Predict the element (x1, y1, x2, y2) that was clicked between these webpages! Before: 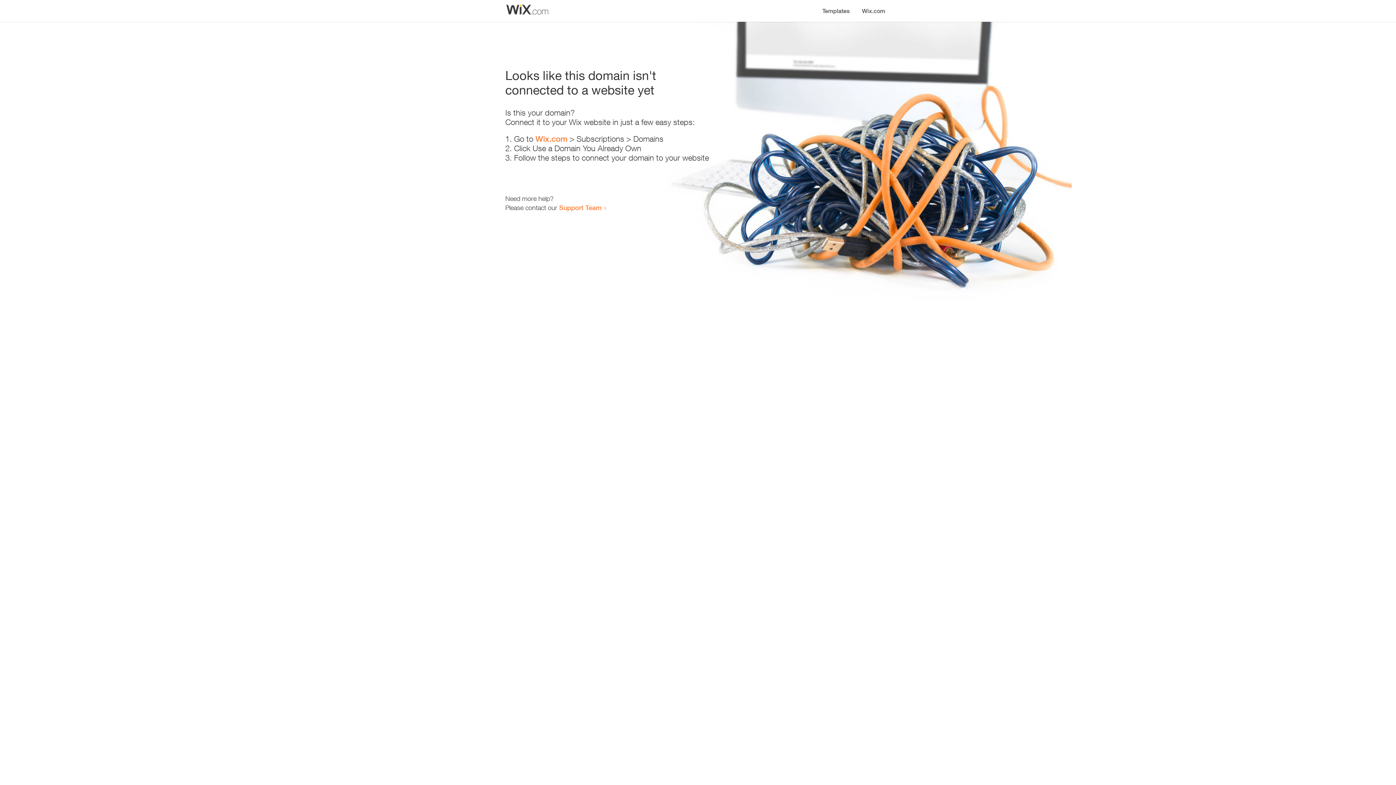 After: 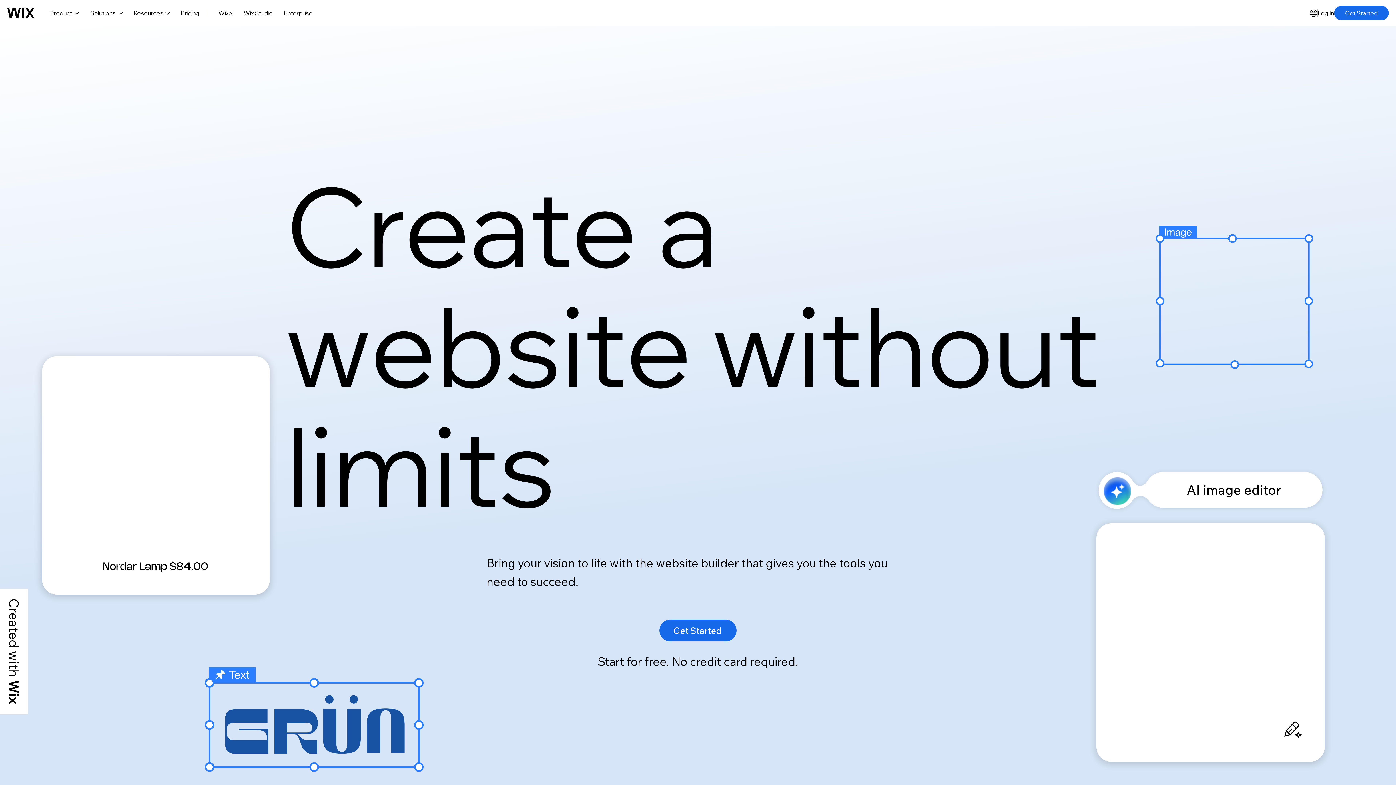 Action: bbox: (856, 0, 890, 14) label: Wix.com